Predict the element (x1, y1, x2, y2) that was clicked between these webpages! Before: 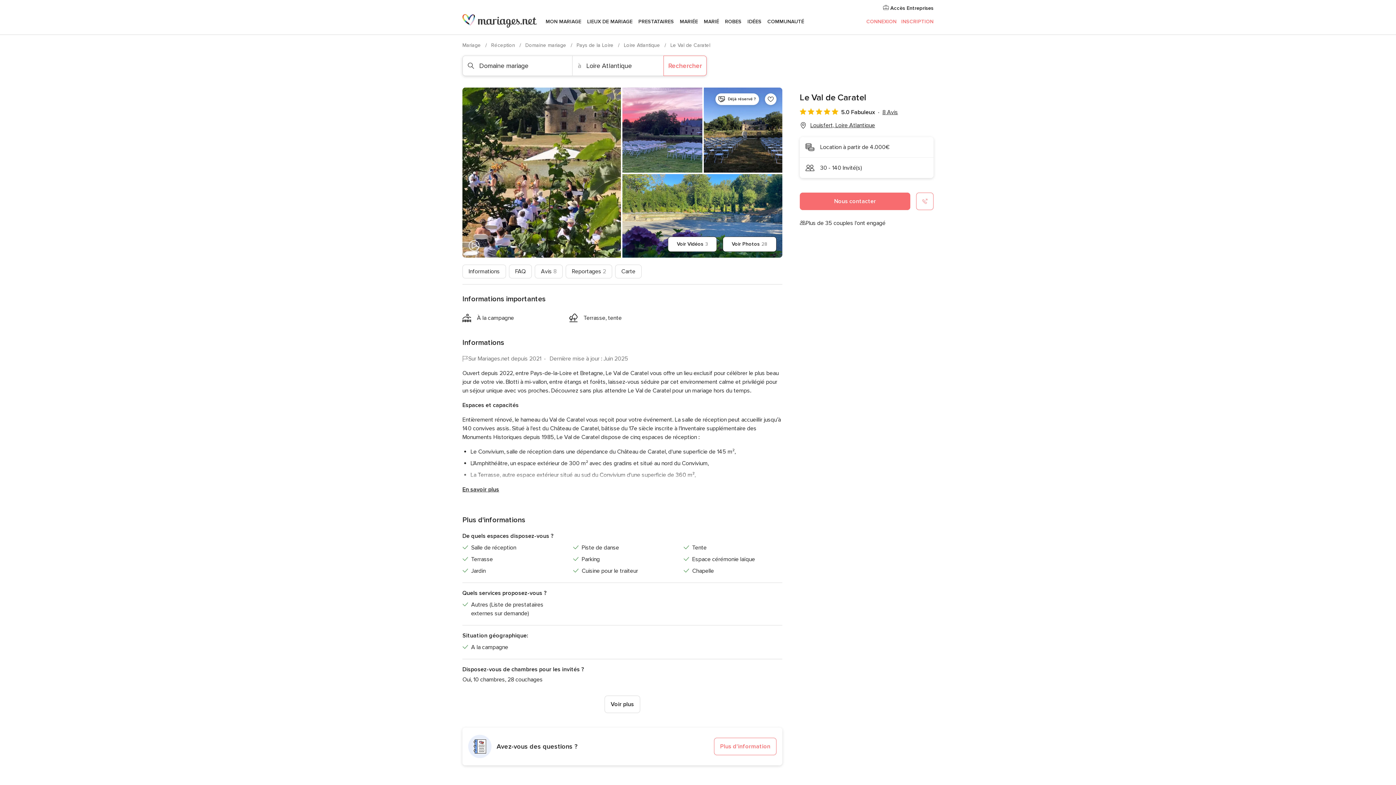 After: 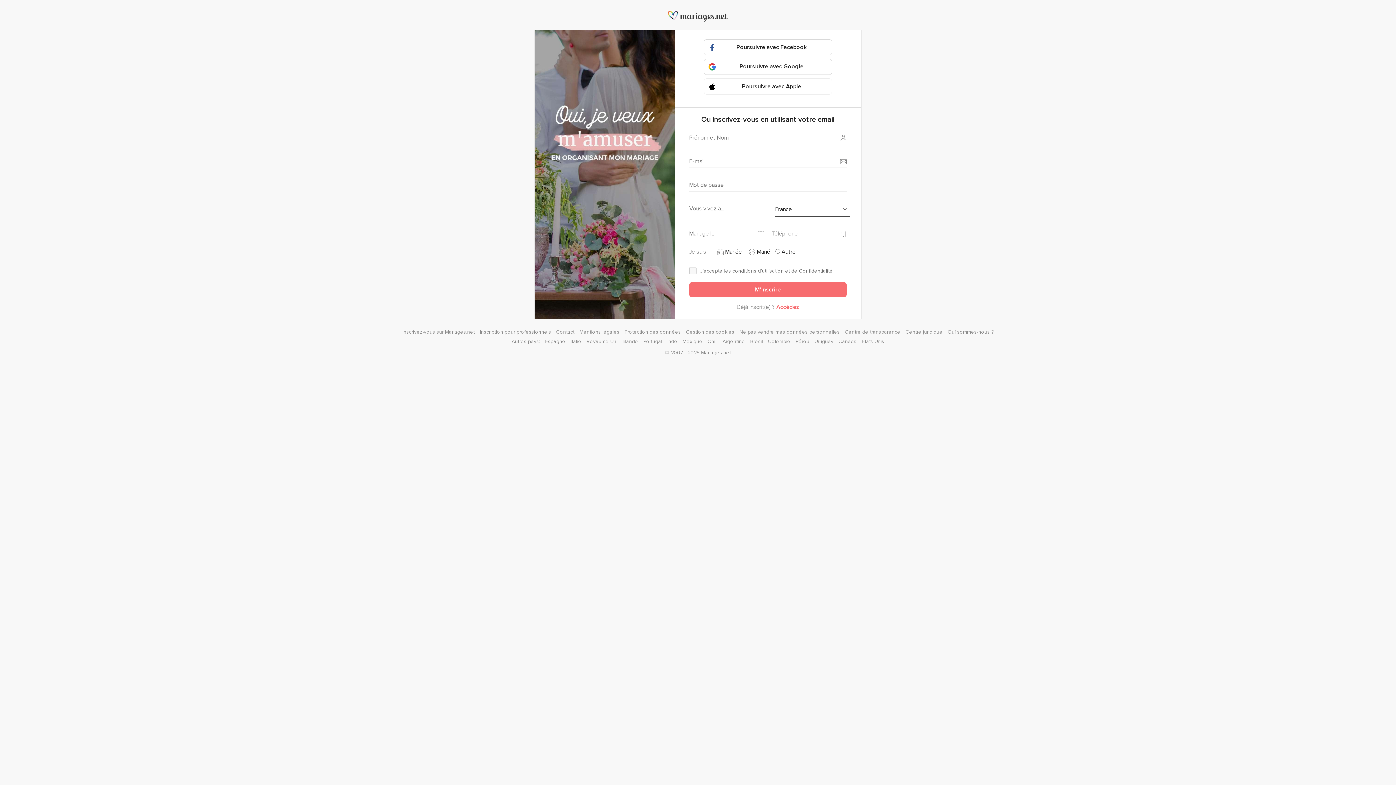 Action: label: INSCRIPTION bbox: (901, 18, 933, 24)